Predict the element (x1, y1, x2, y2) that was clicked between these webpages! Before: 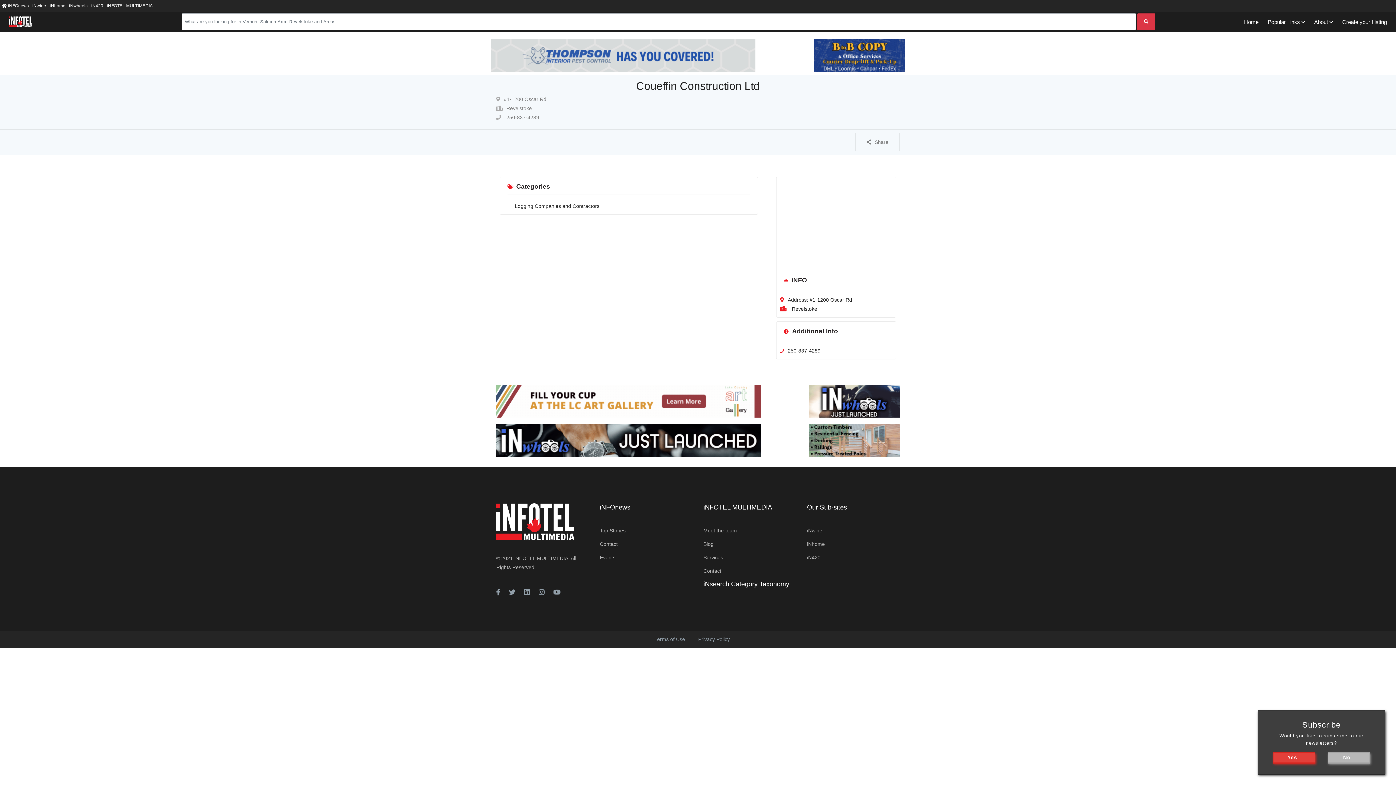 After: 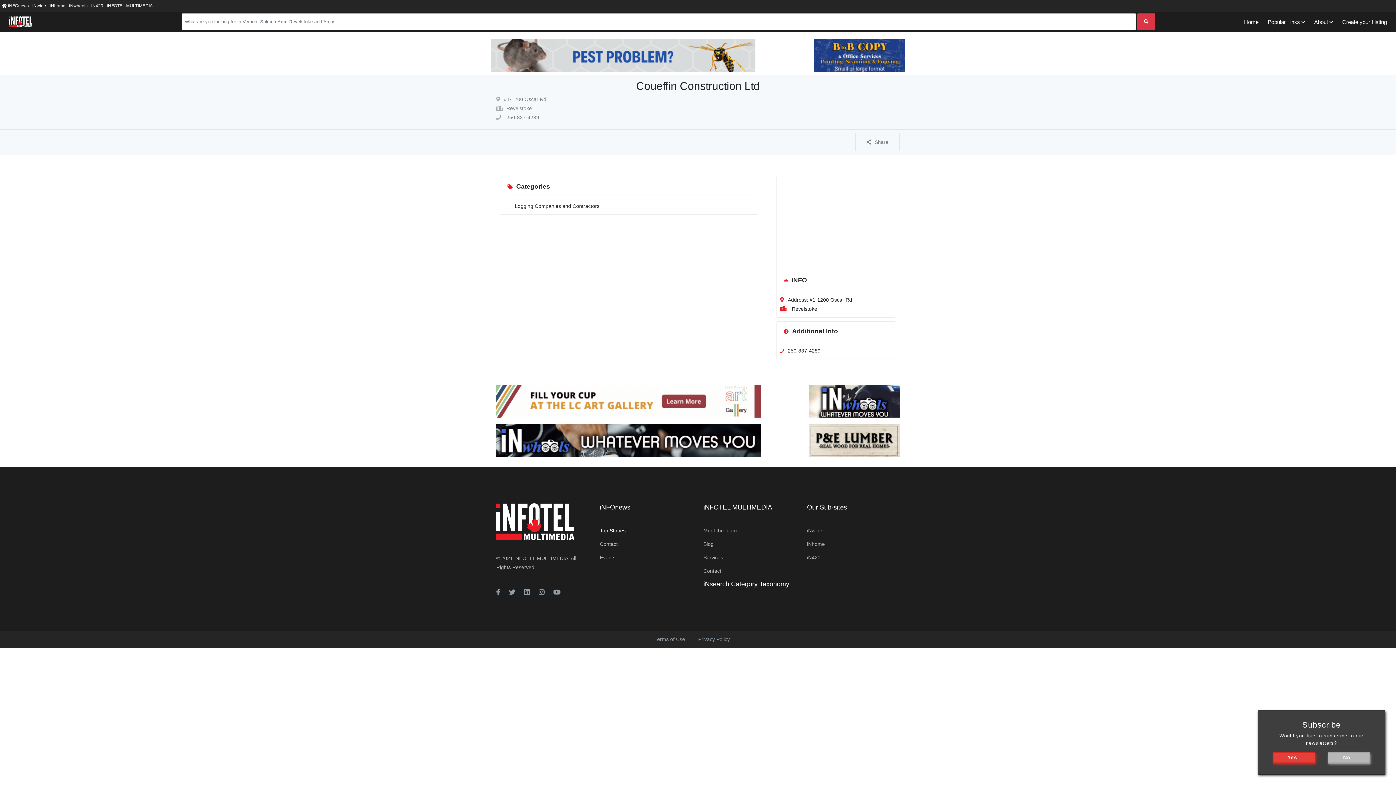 Action: label: Top Stories bbox: (600, 526, 625, 535)